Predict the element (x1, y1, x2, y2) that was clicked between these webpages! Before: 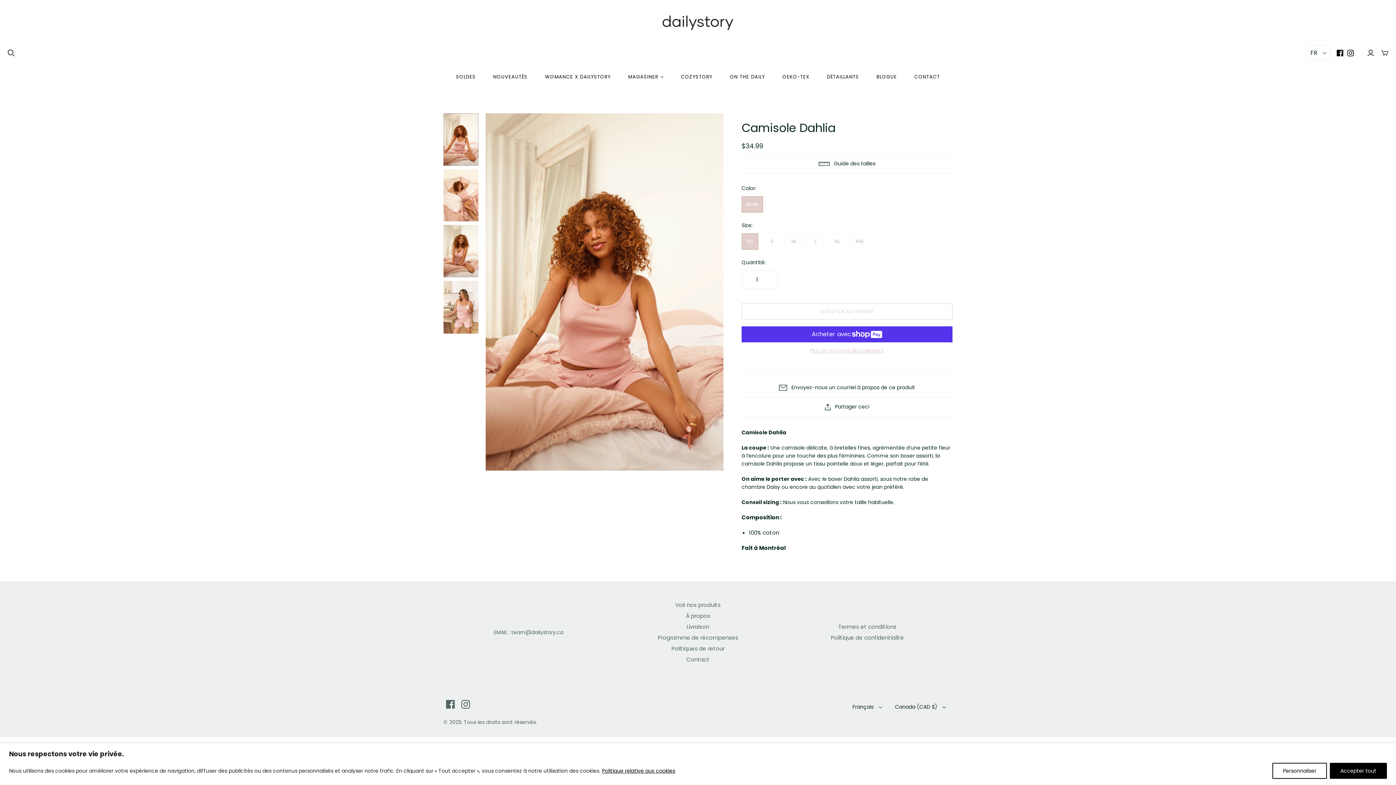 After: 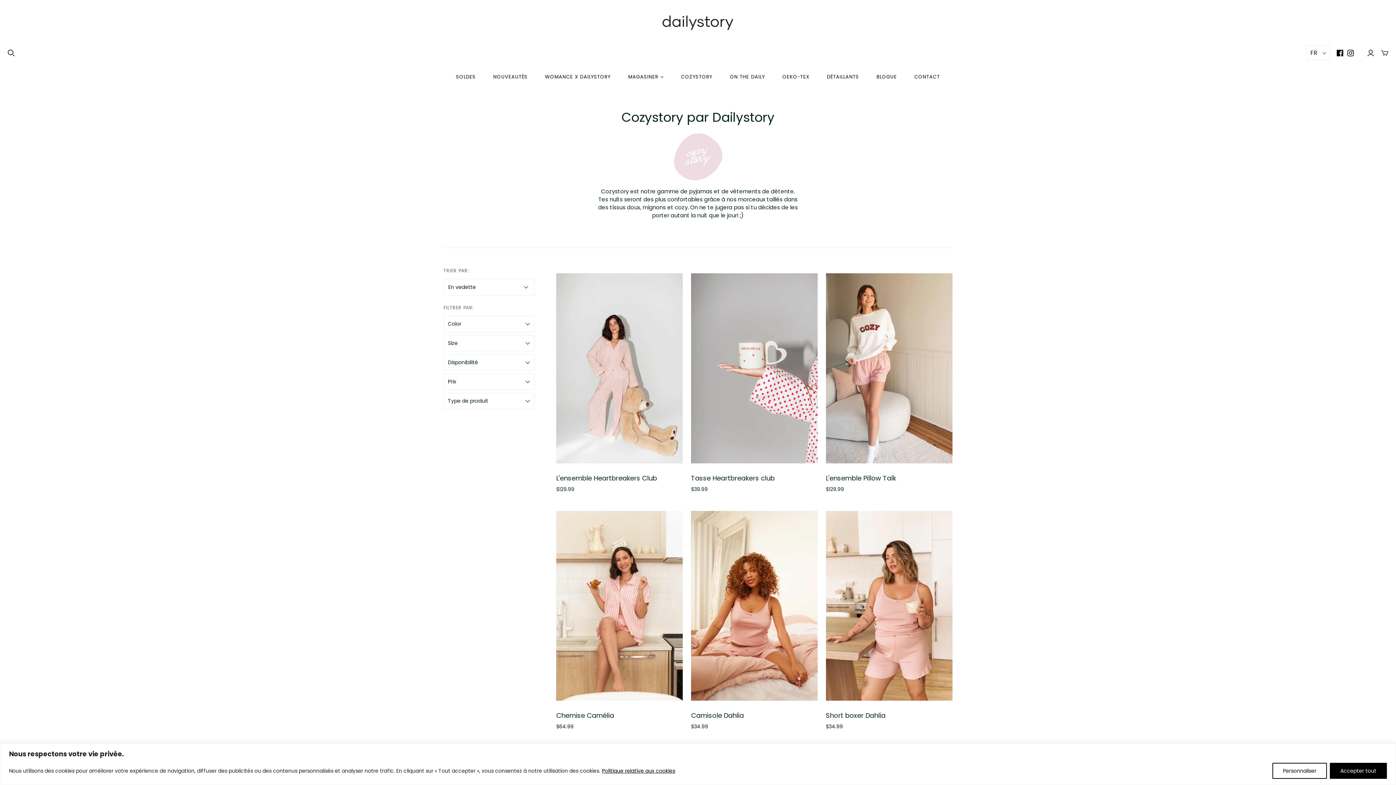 Action: label: COZYSTORY bbox: (672, 66, 721, 87)